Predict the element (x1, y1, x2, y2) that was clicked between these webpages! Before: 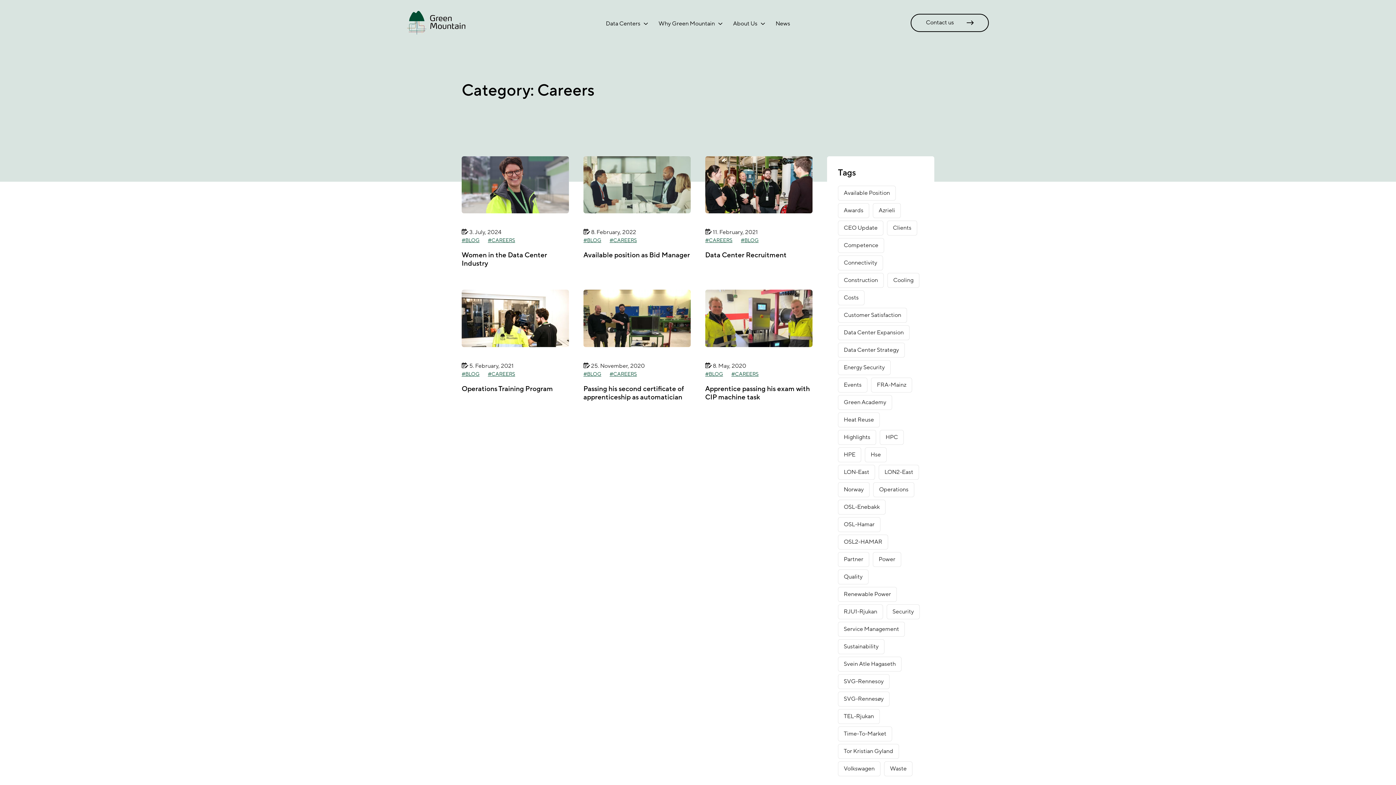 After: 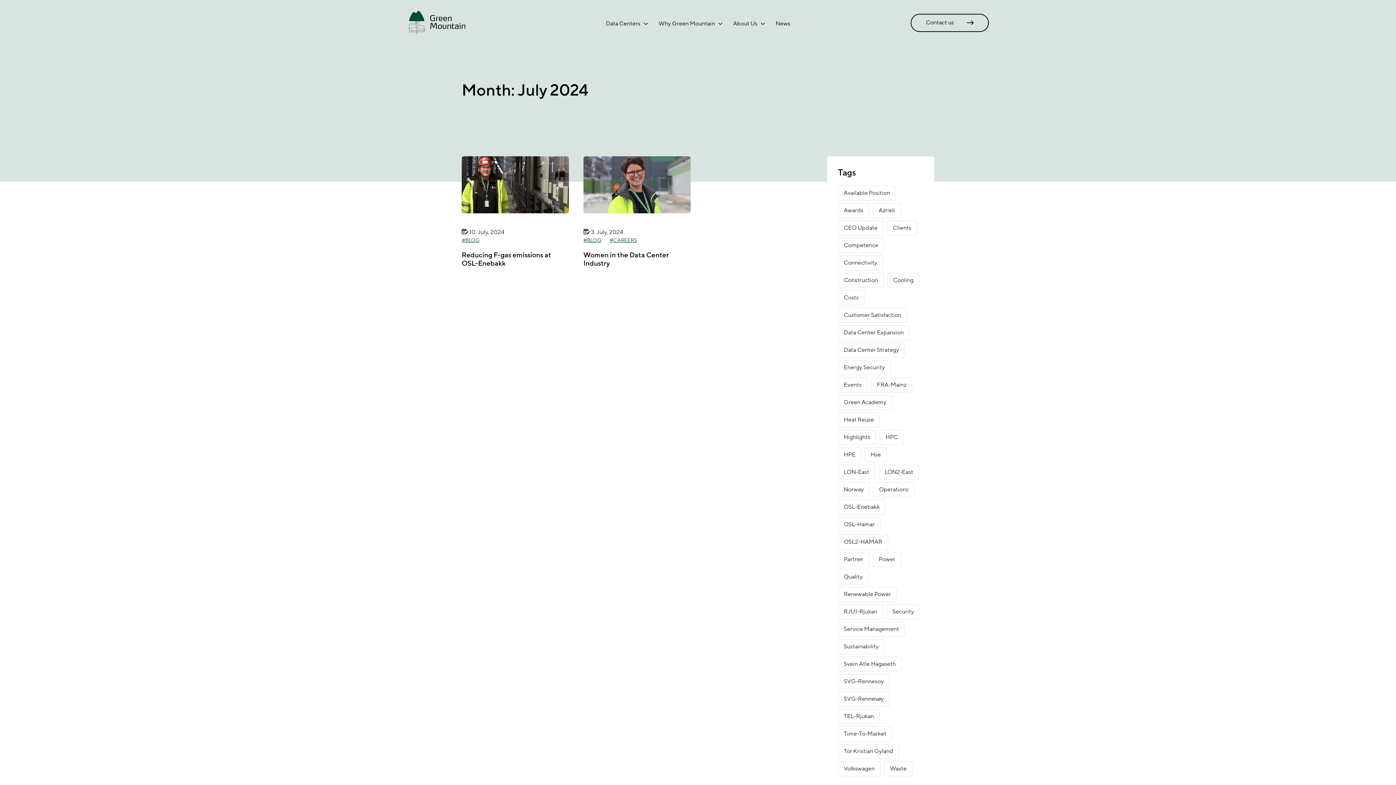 Action: label: 3. July, 2024 bbox: (469, 228, 501, 236)